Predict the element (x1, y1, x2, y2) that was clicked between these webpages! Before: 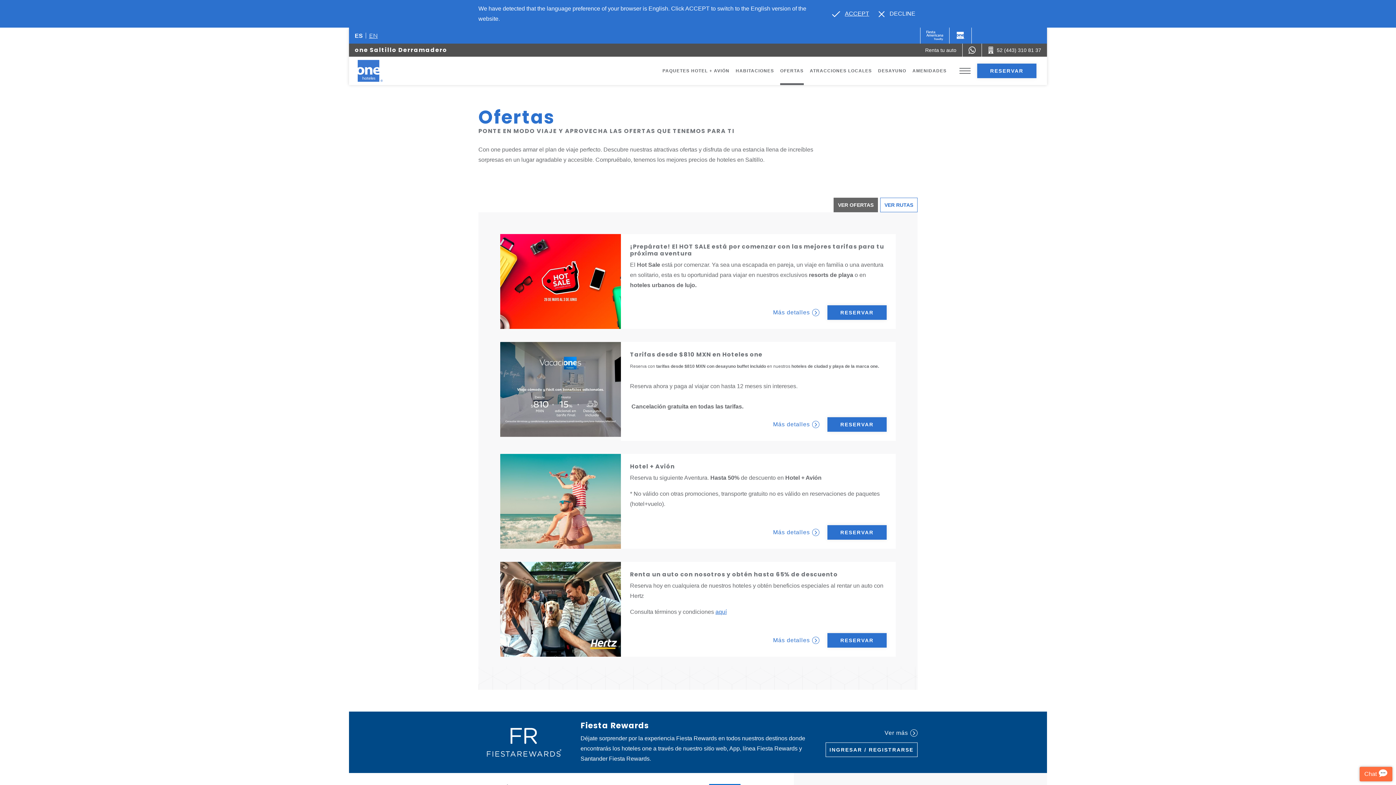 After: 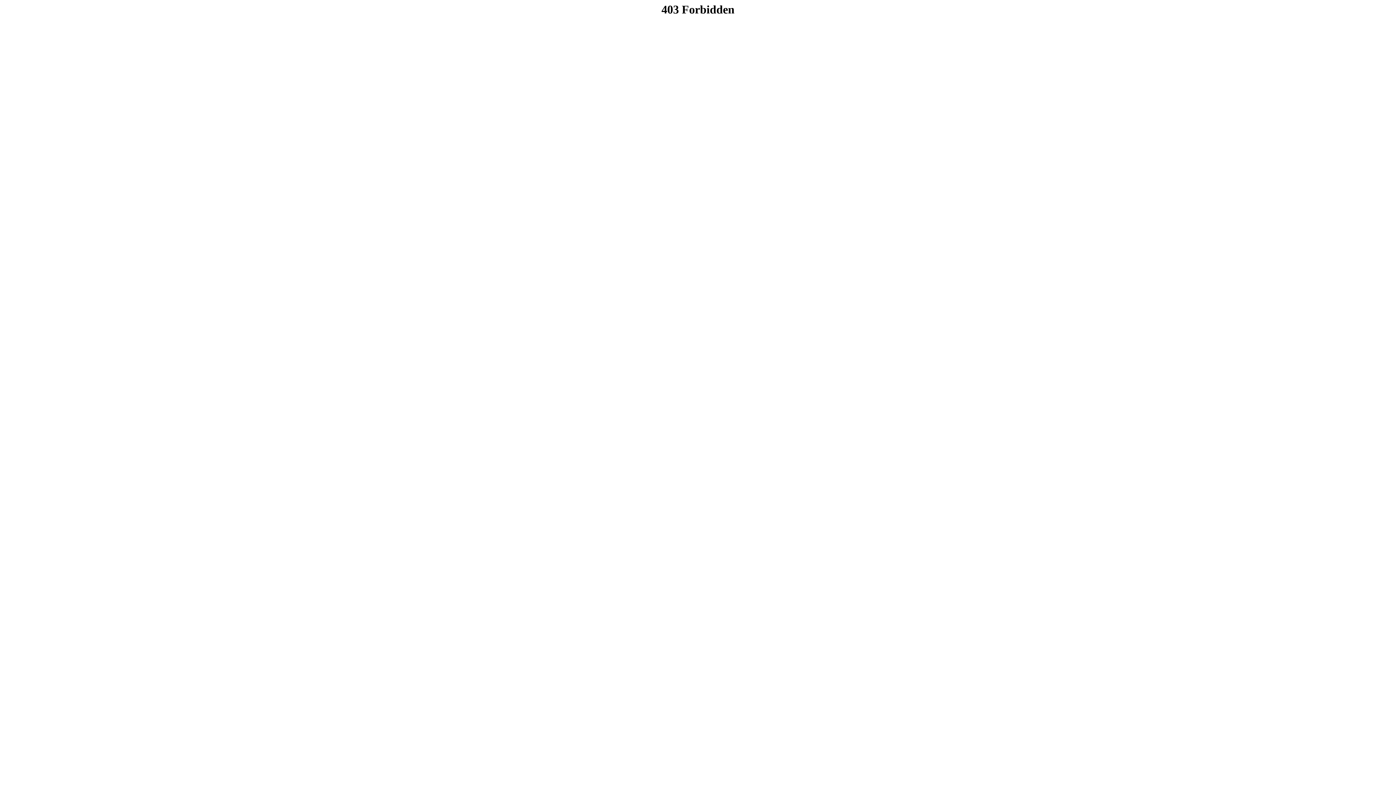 Action: label: aquí bbox: (715, 609, 726, 615)